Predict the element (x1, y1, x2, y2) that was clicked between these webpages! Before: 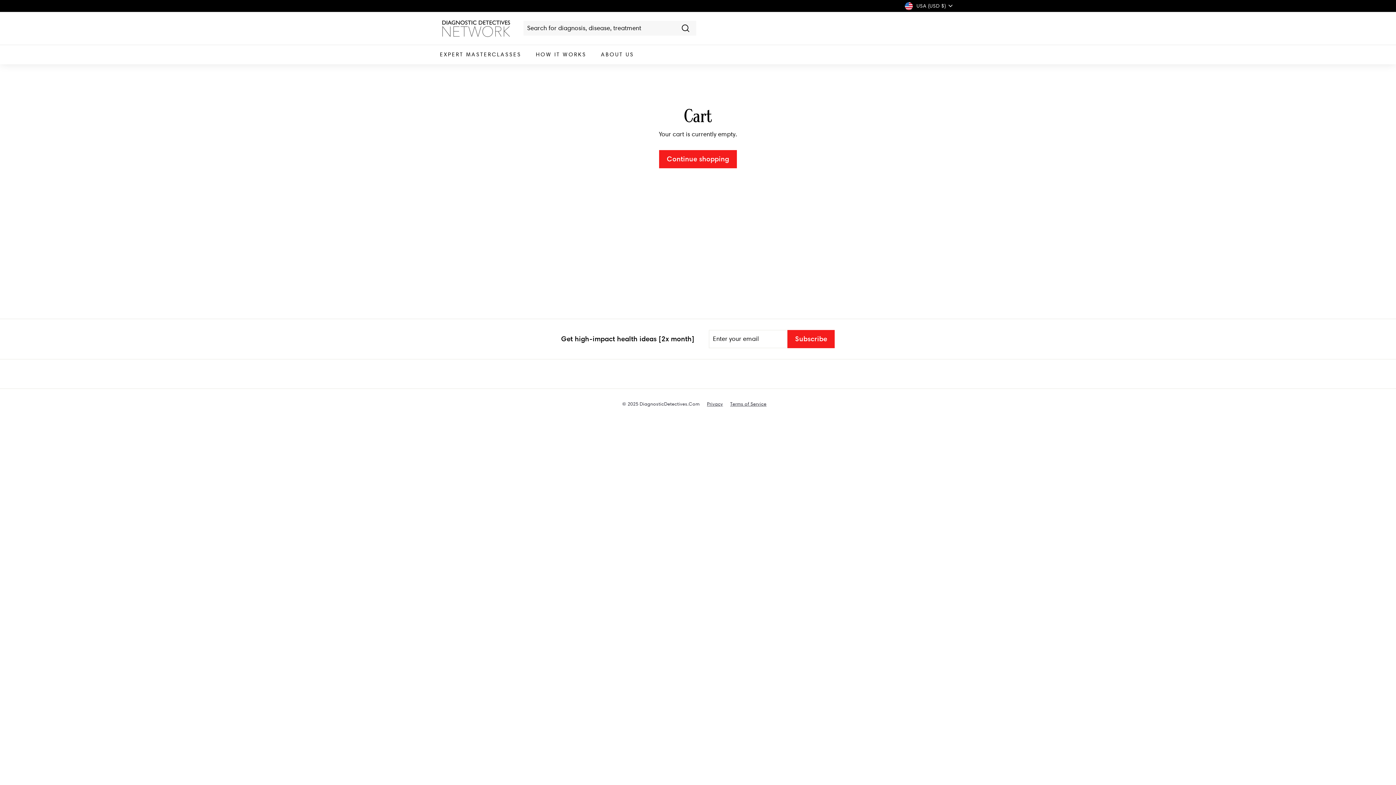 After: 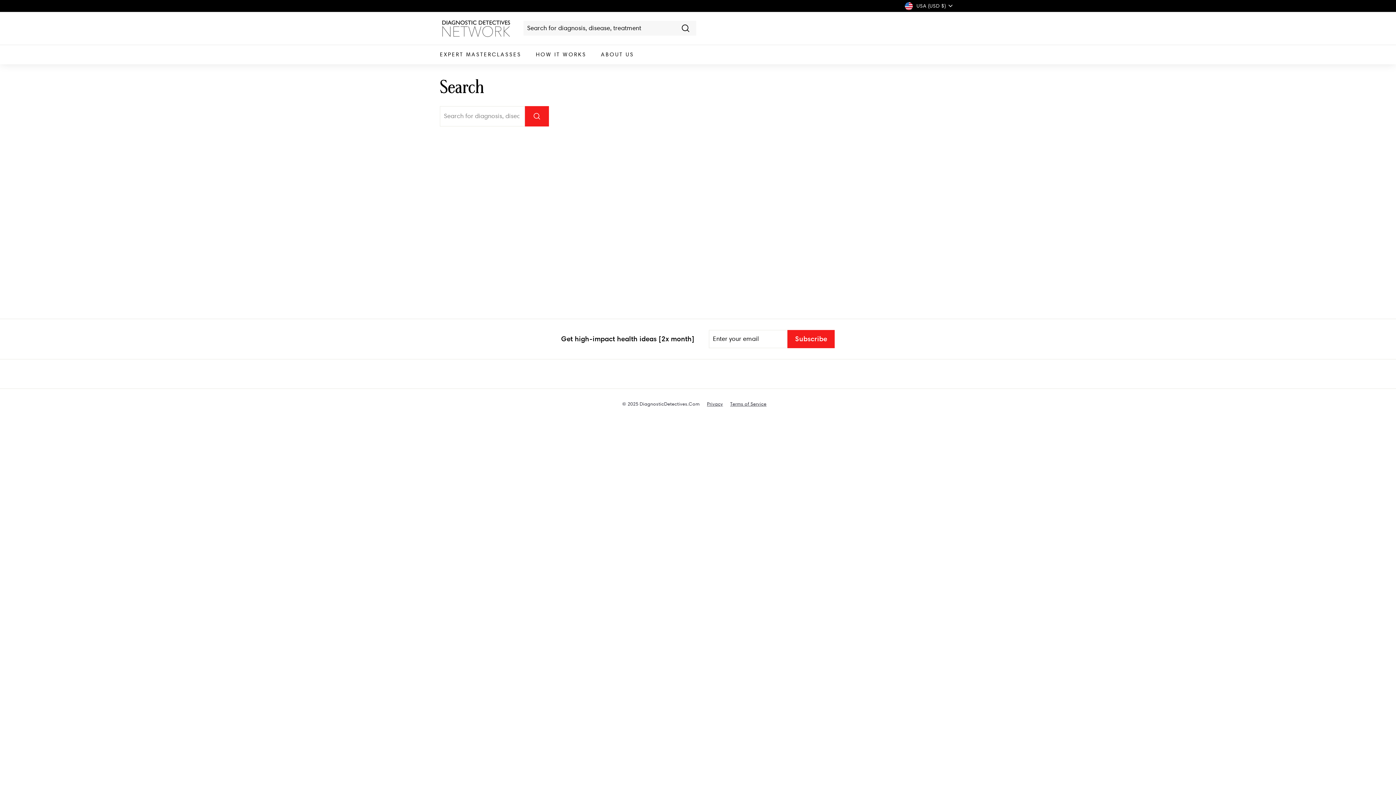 Action: bbox: (675, 20, 696, 35) label: Search